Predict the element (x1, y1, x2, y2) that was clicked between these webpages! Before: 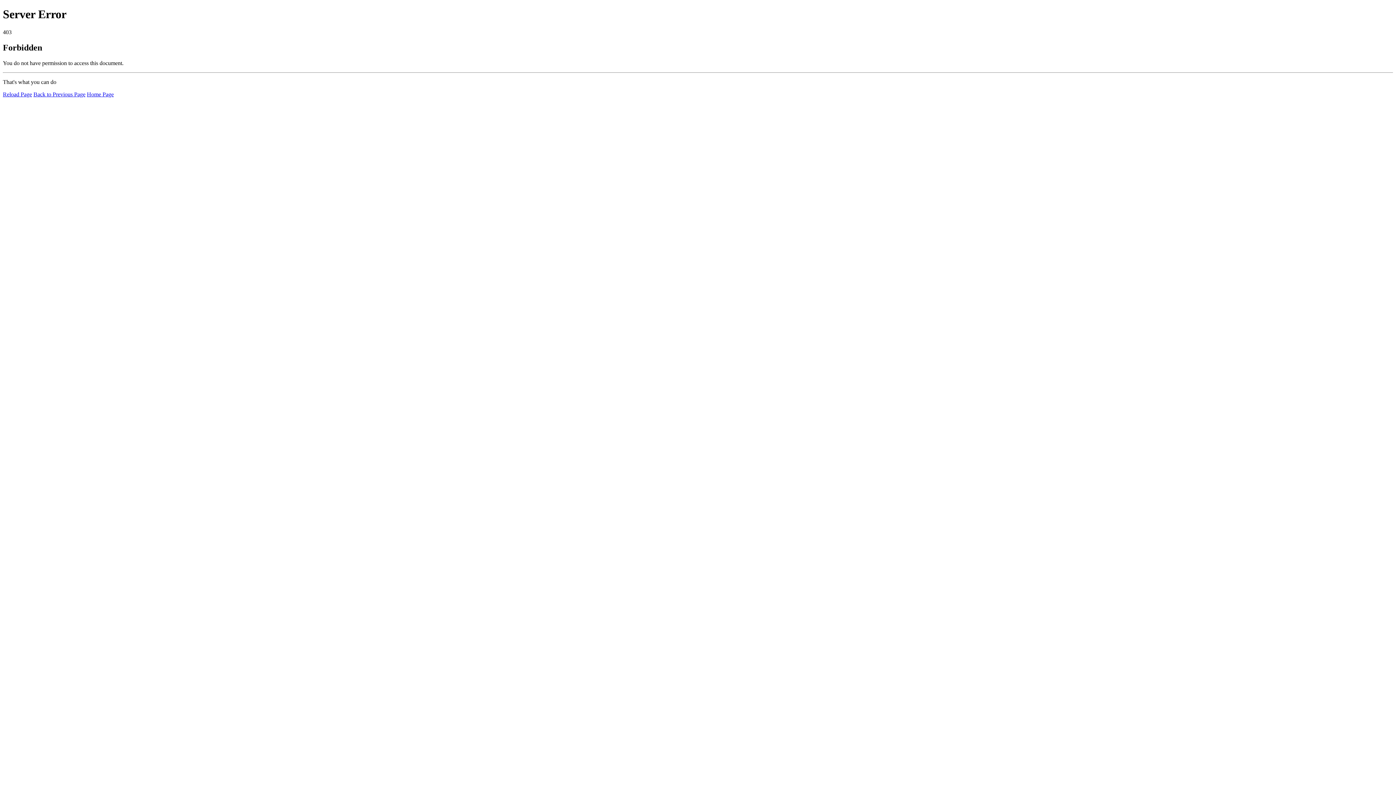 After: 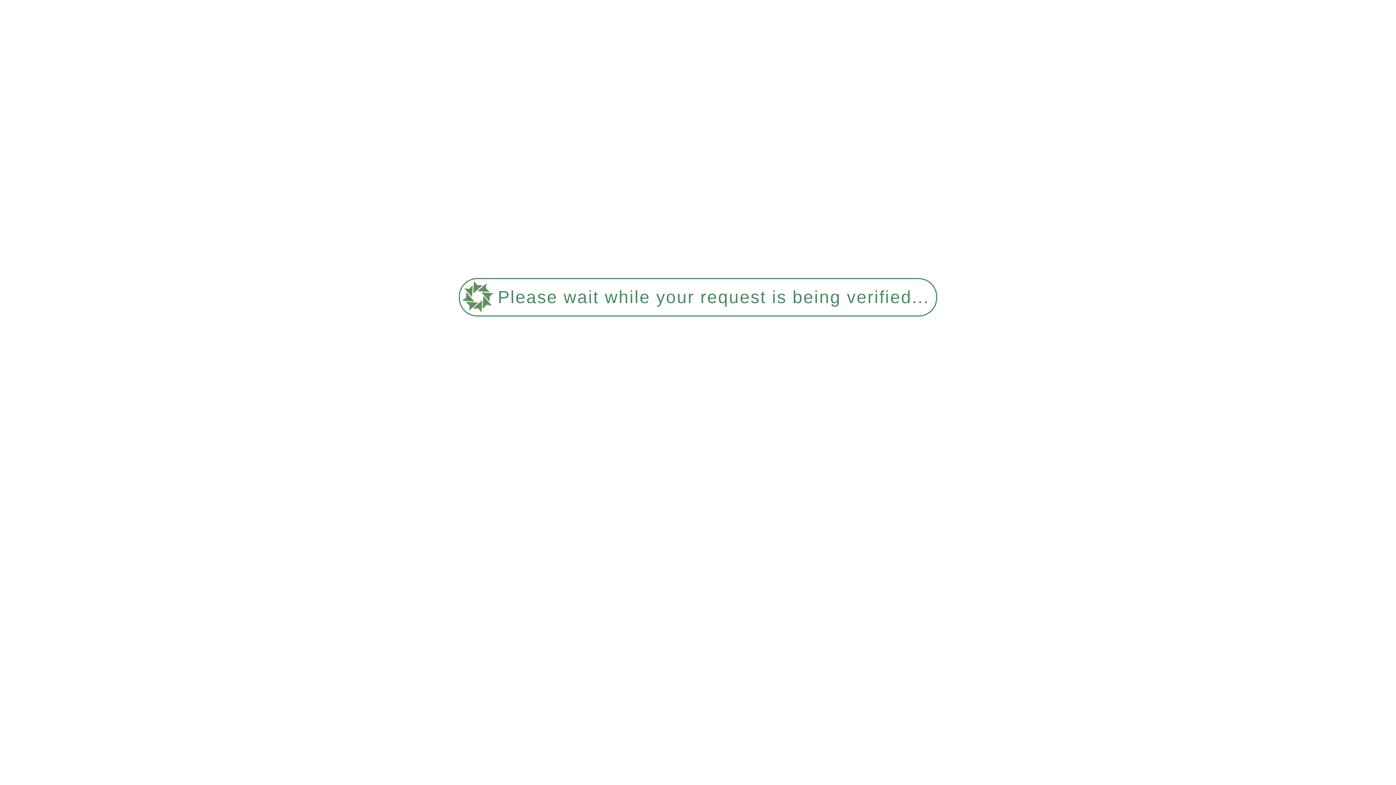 Action: label: Home Page bbox: (86, 91, 113, 97)